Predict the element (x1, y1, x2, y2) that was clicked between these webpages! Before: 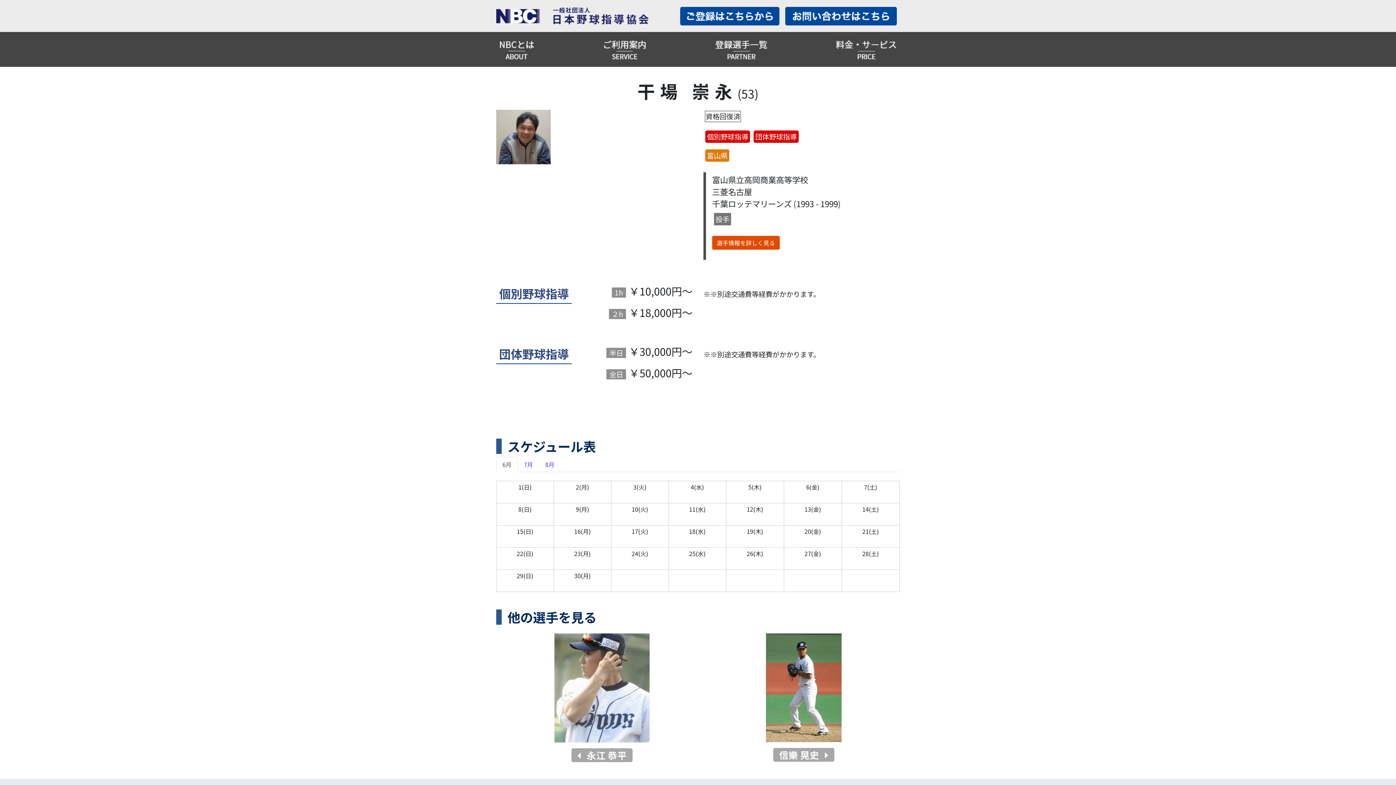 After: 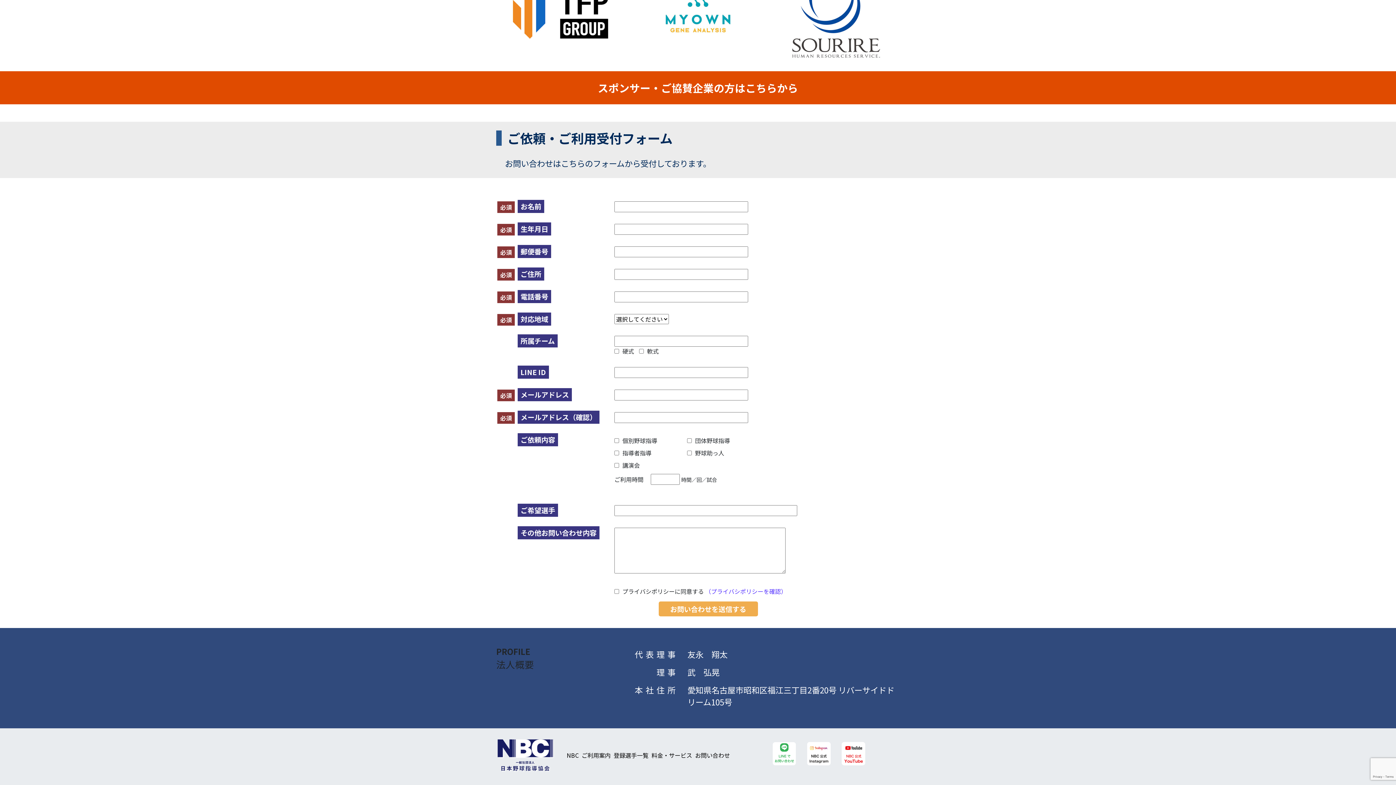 Action: bbox: (680, 10, 779, 19)